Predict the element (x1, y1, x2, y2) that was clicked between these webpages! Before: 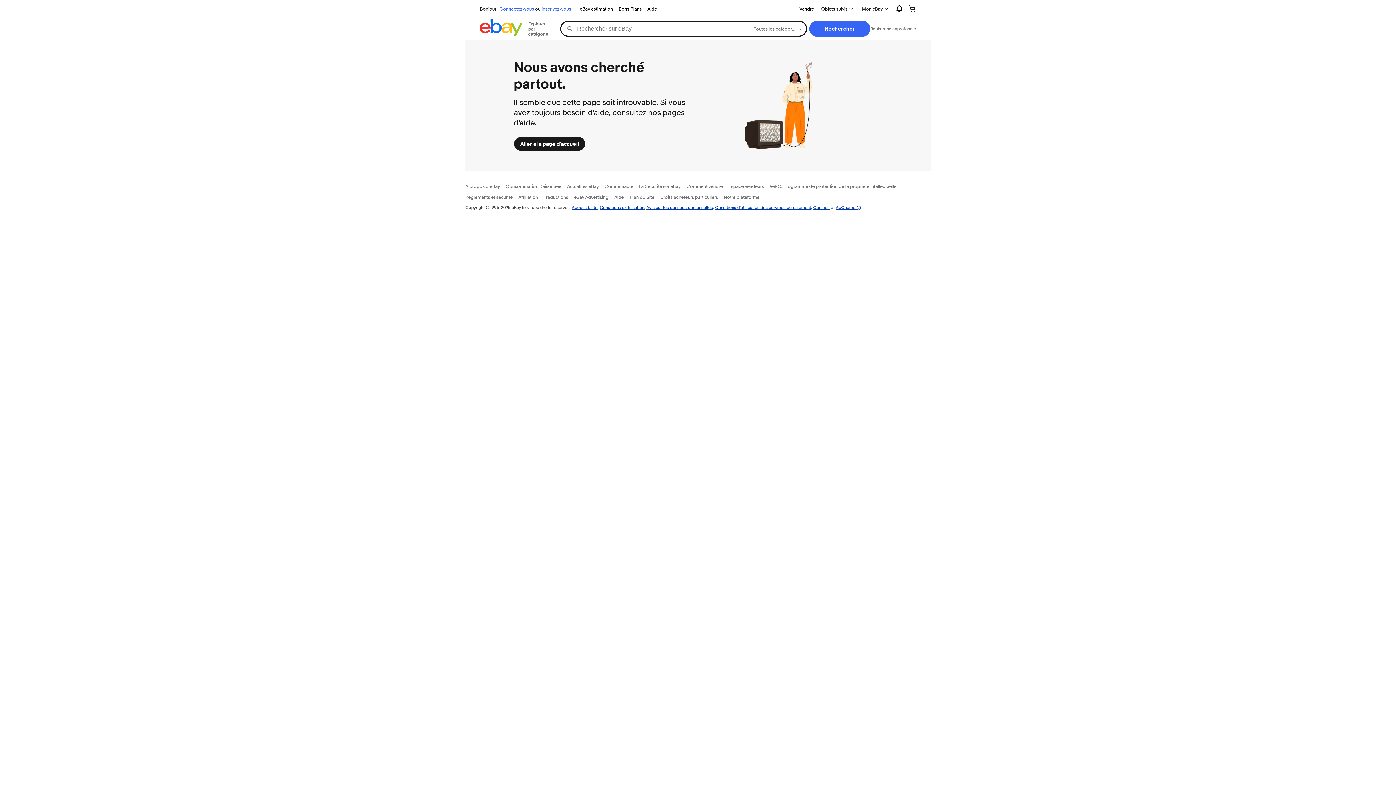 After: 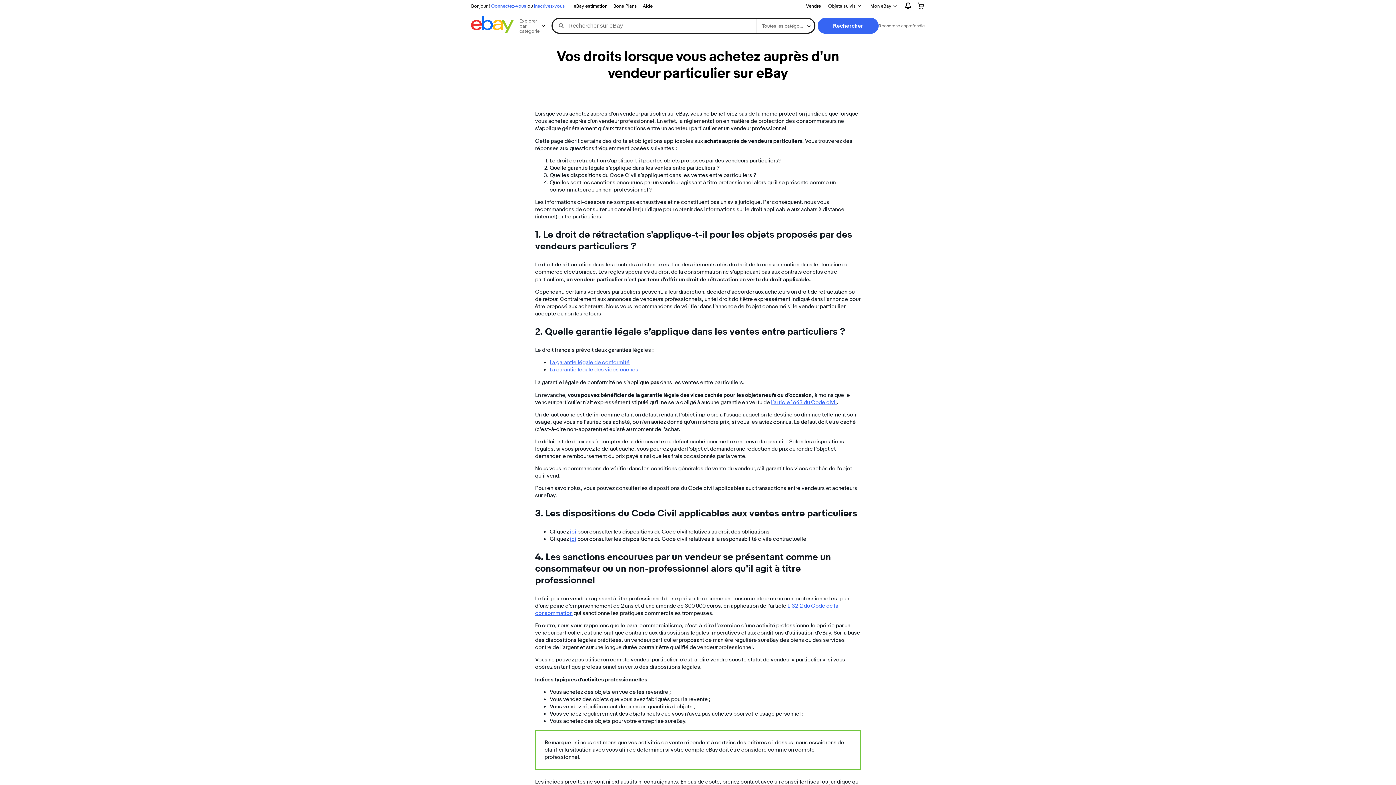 Action: bbox: (660, 194, 718, 200) label: Droits acheteurs particuliers